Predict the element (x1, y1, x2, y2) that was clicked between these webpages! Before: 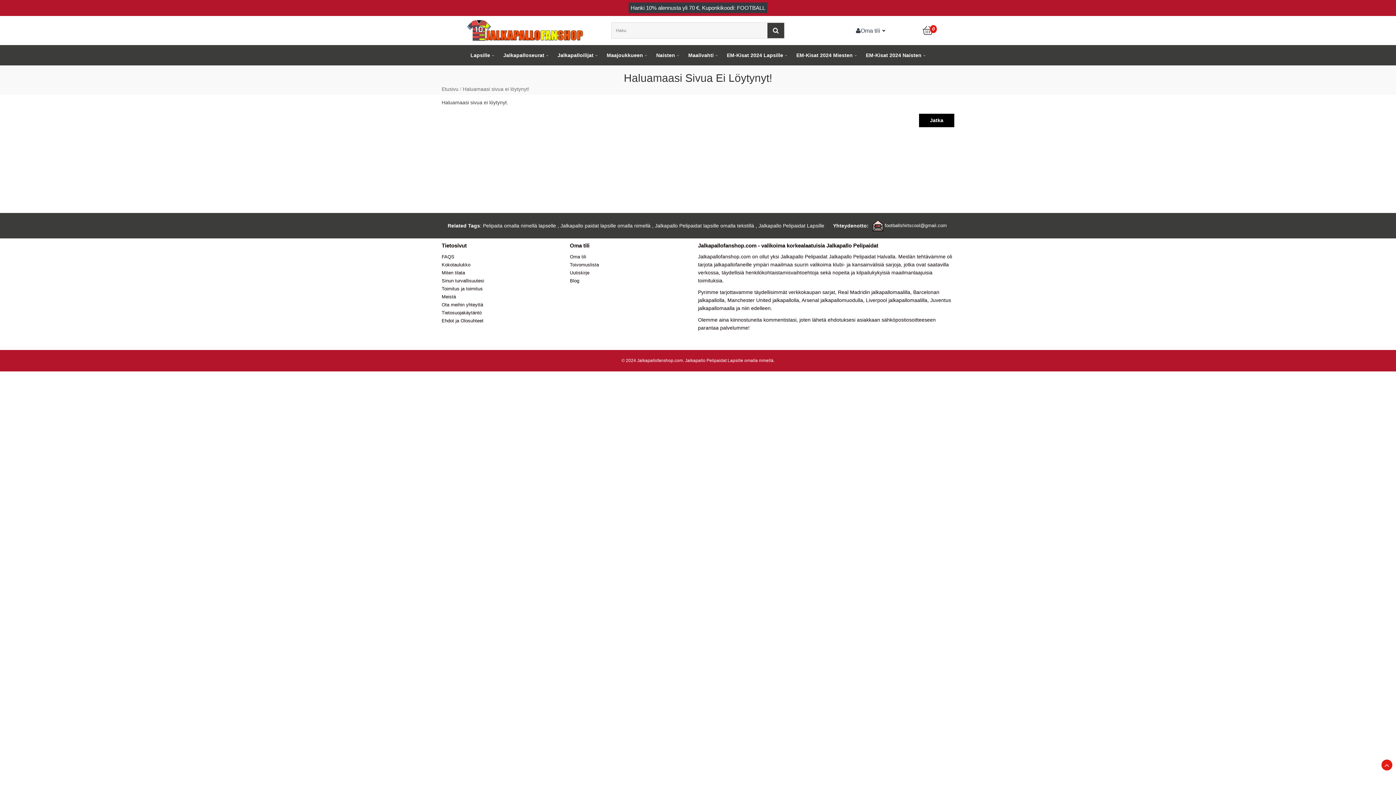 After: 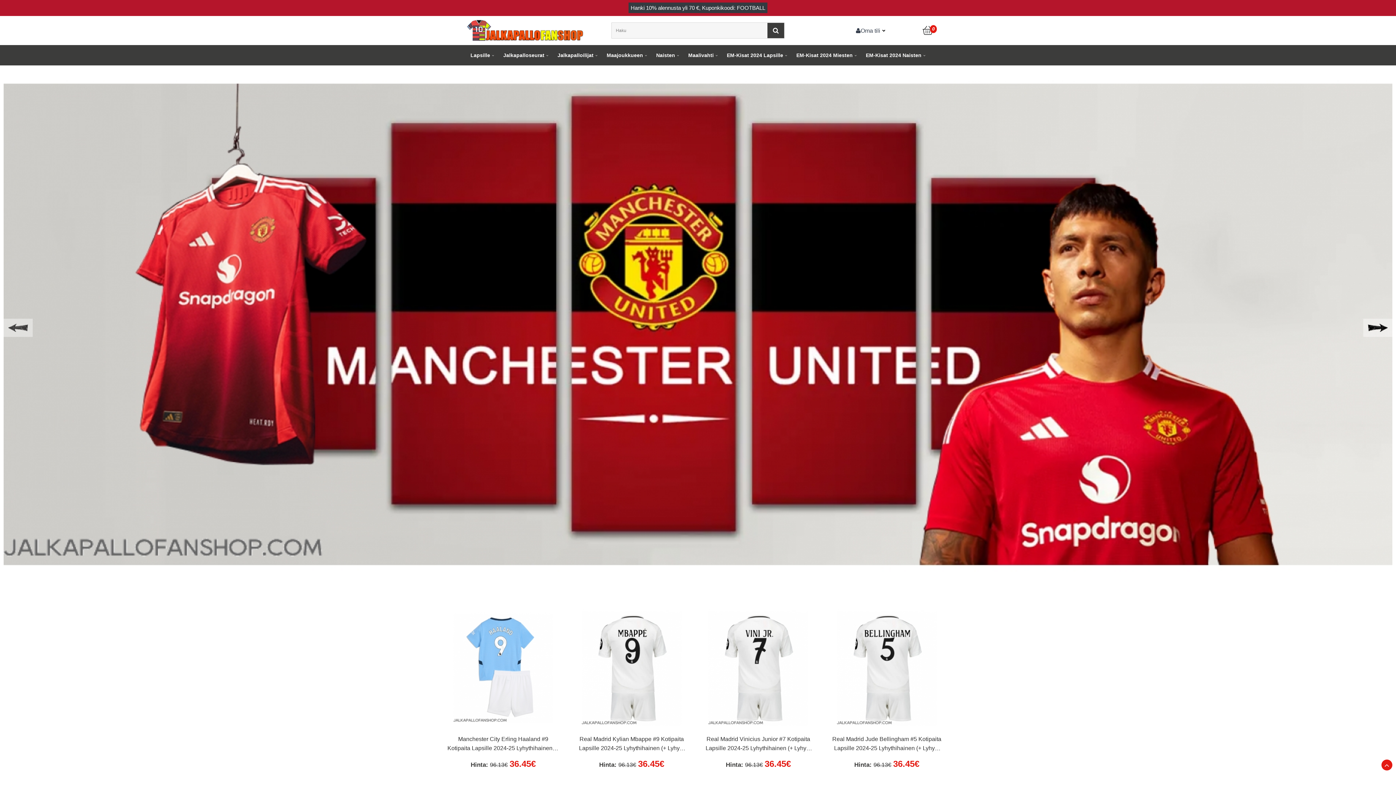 Action: bbox: (466, 19, 584, 41)